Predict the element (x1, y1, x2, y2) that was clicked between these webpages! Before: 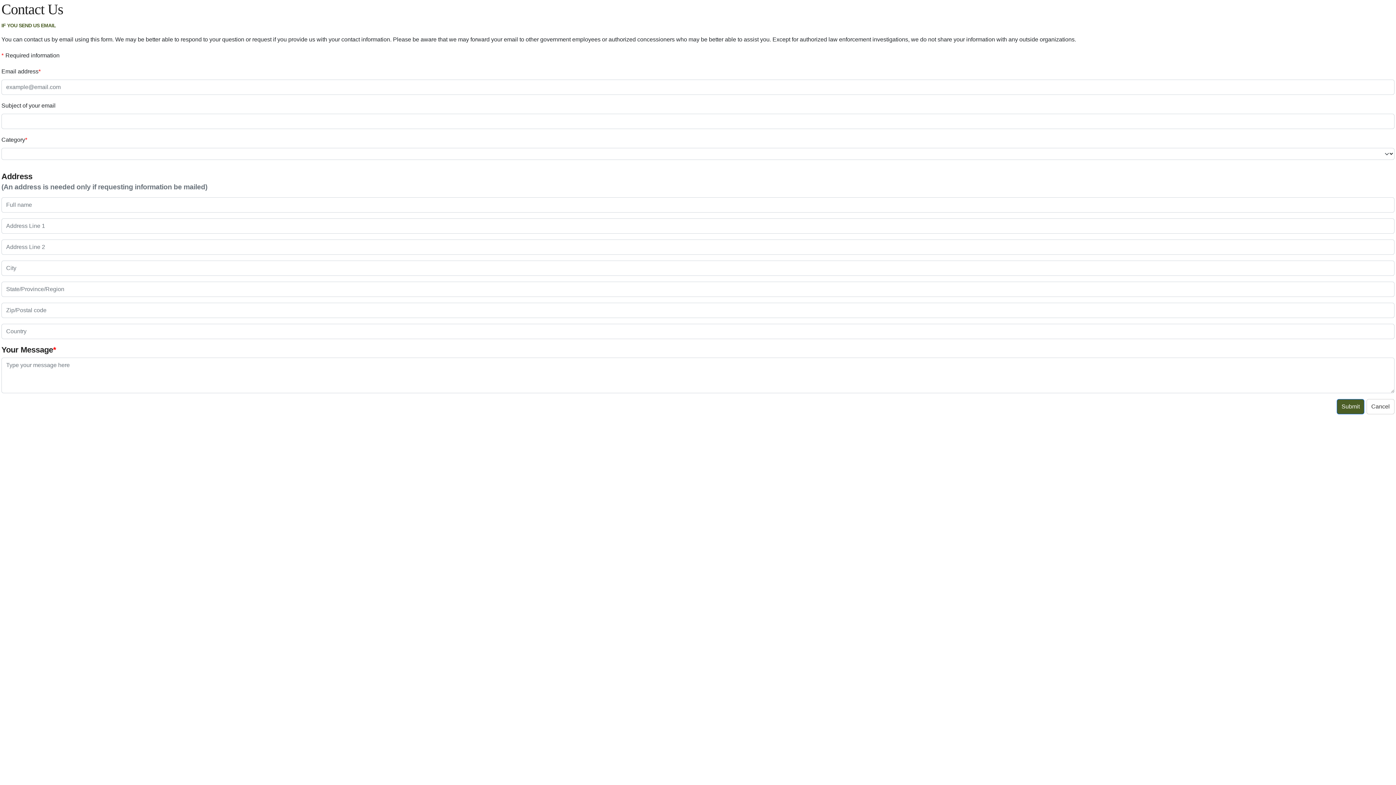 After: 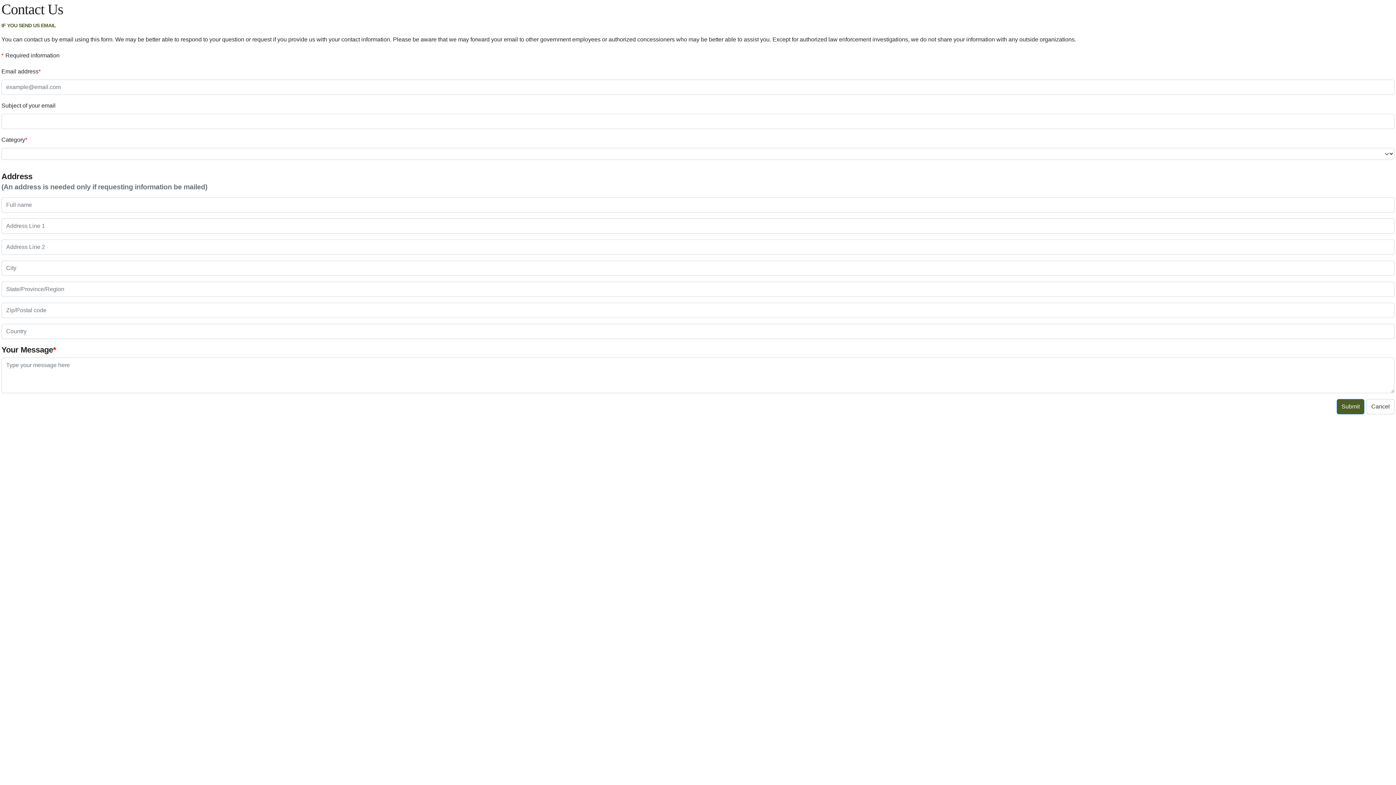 Action: bbox: (1337, 399, 1364, 414) label: Submit